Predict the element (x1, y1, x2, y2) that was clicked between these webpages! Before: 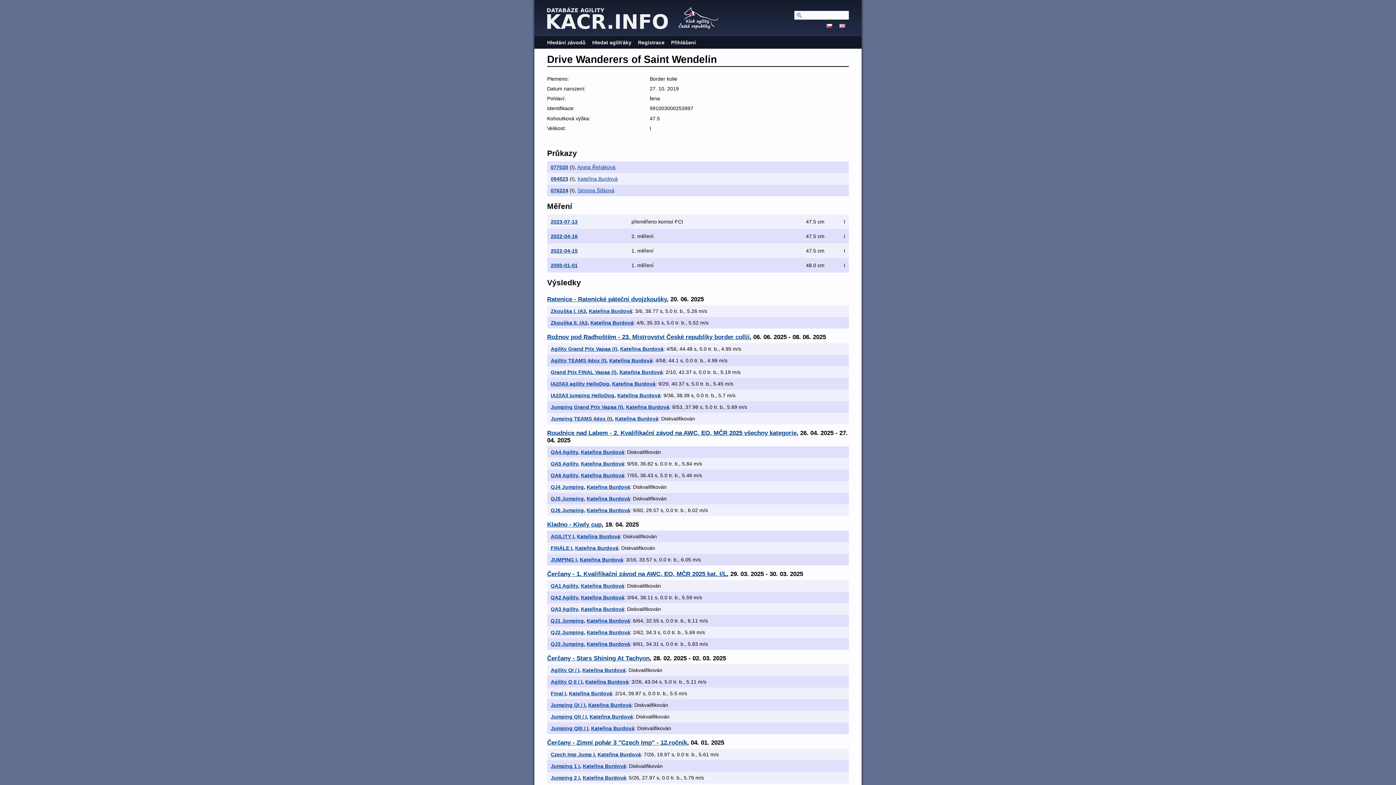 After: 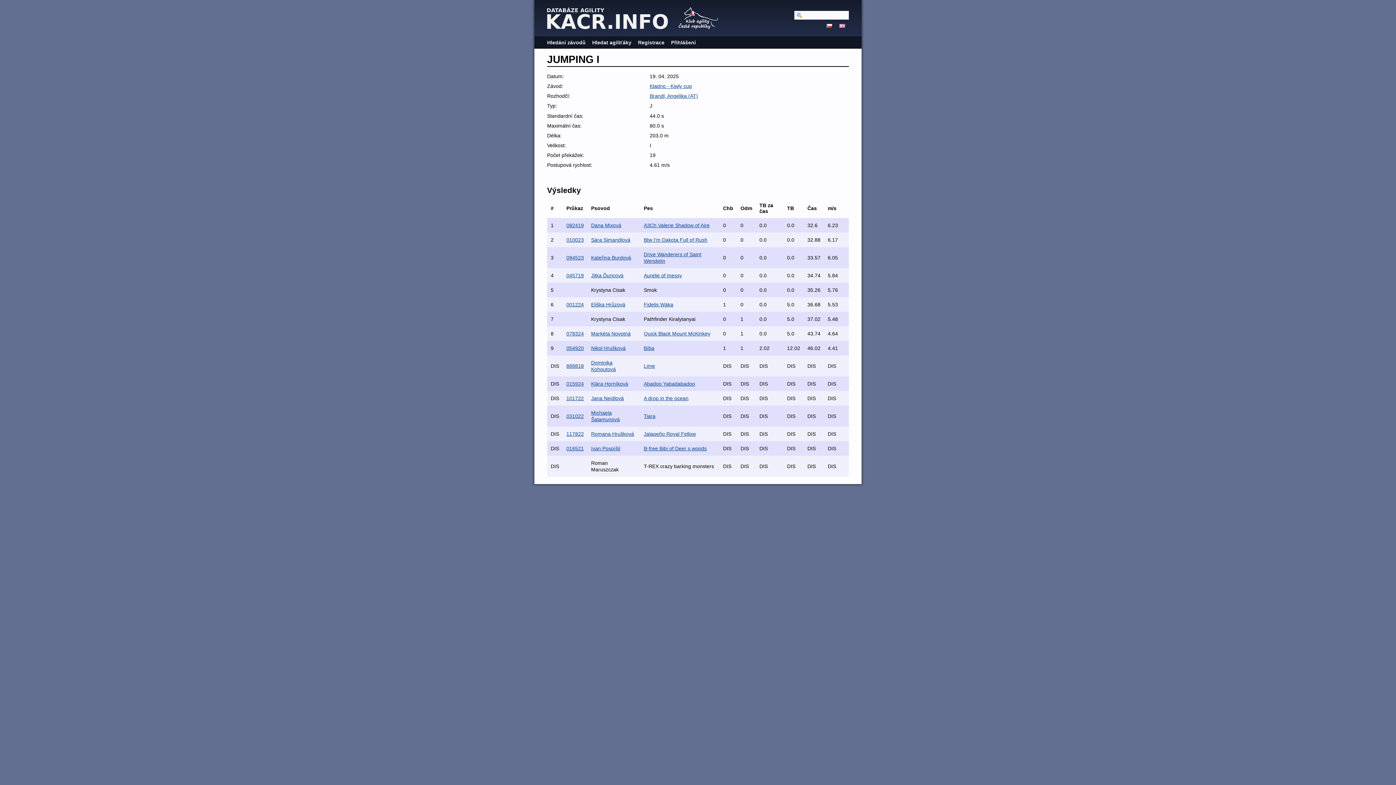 Action: bbox: (550, 557, 577, 563) label: JUMPING I